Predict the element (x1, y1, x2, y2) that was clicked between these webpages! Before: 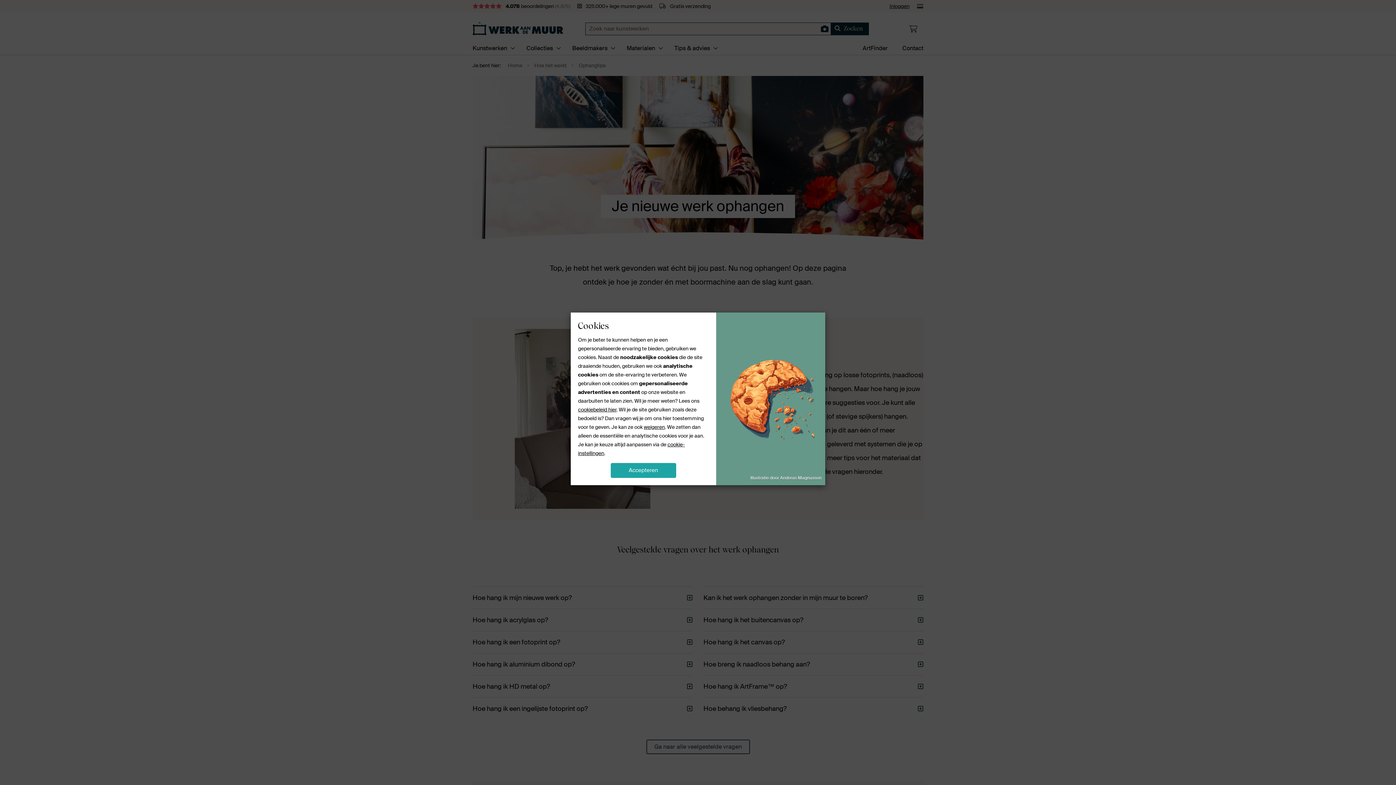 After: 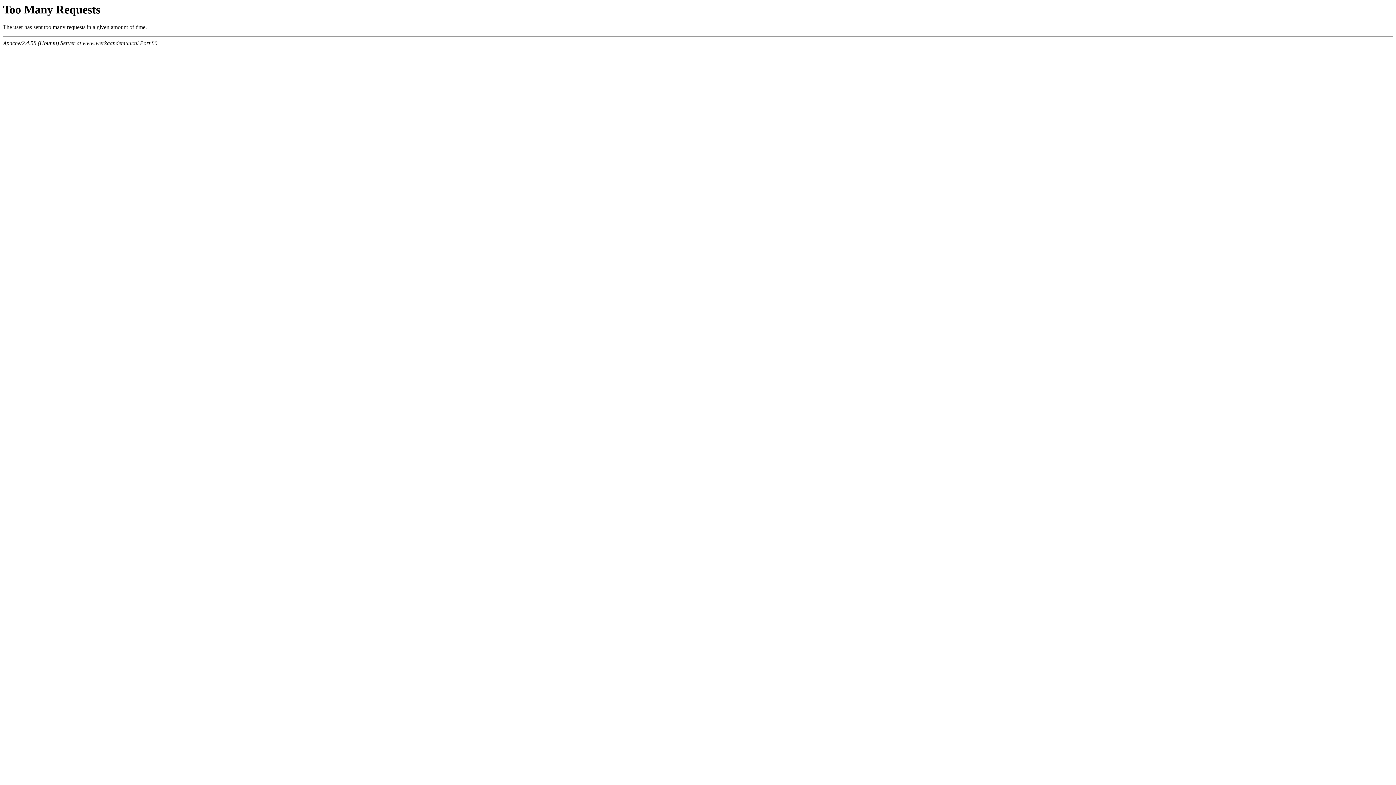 Action: bbox: (578, 406, 616, 413) label: cookiebeleid hier